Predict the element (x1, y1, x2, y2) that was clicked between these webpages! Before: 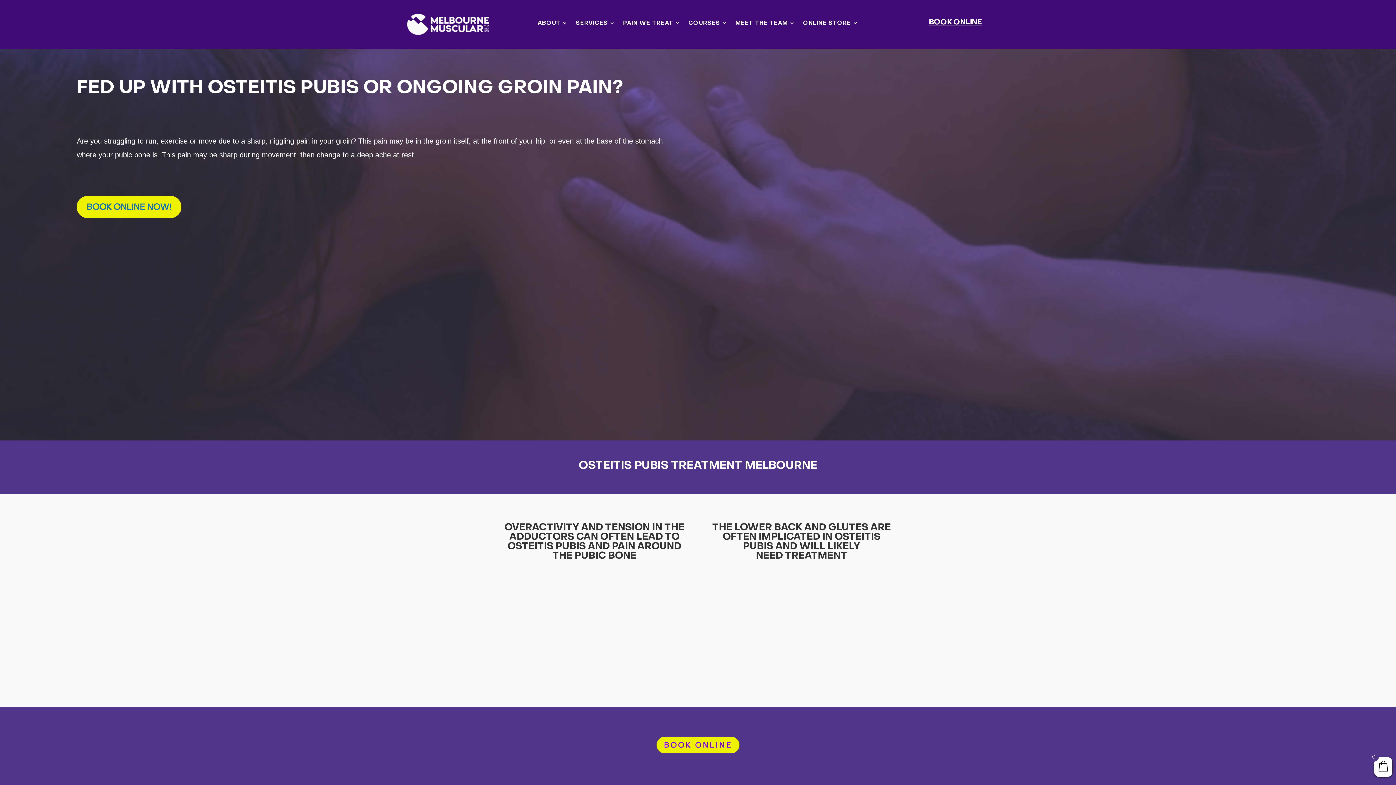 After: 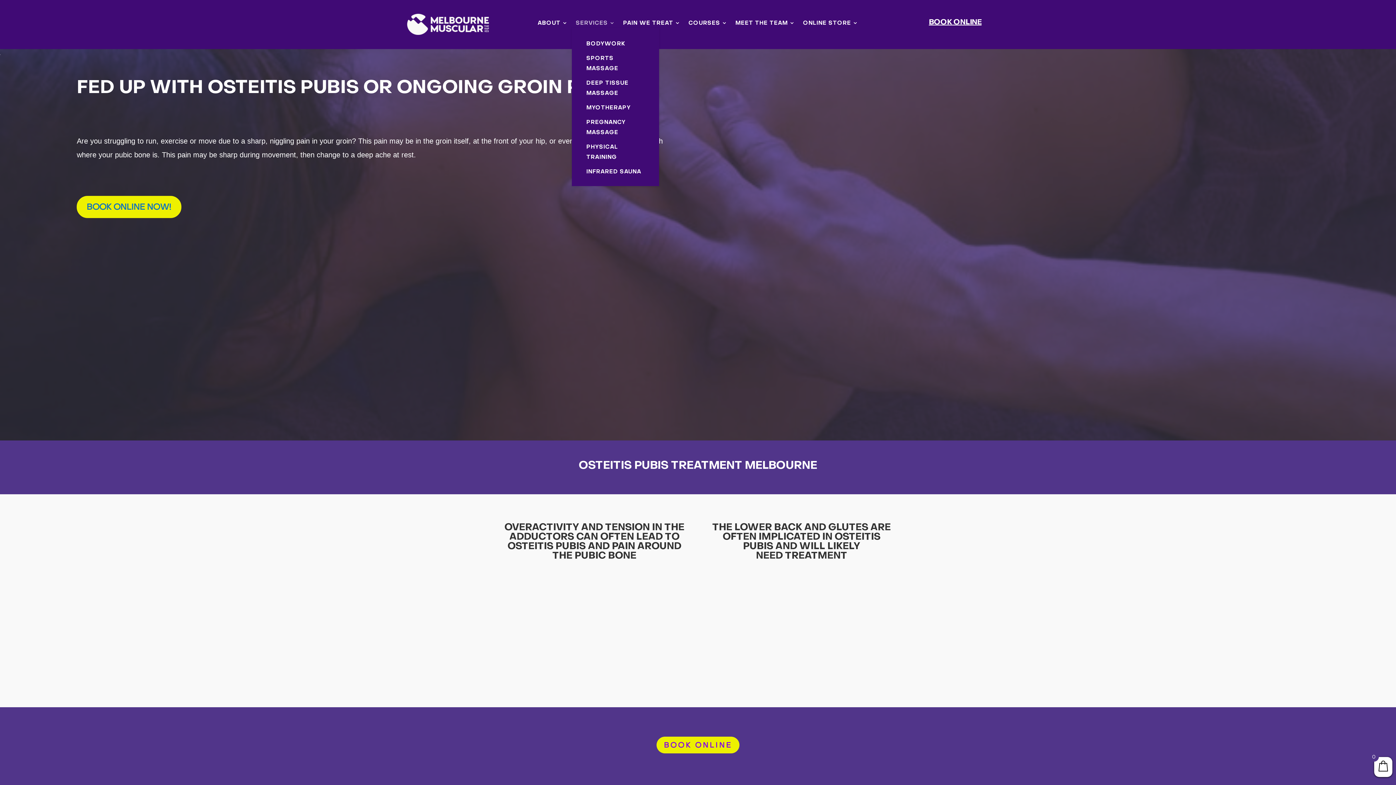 Action: label: SERVICES bbox: (575, 20, 615, 28)